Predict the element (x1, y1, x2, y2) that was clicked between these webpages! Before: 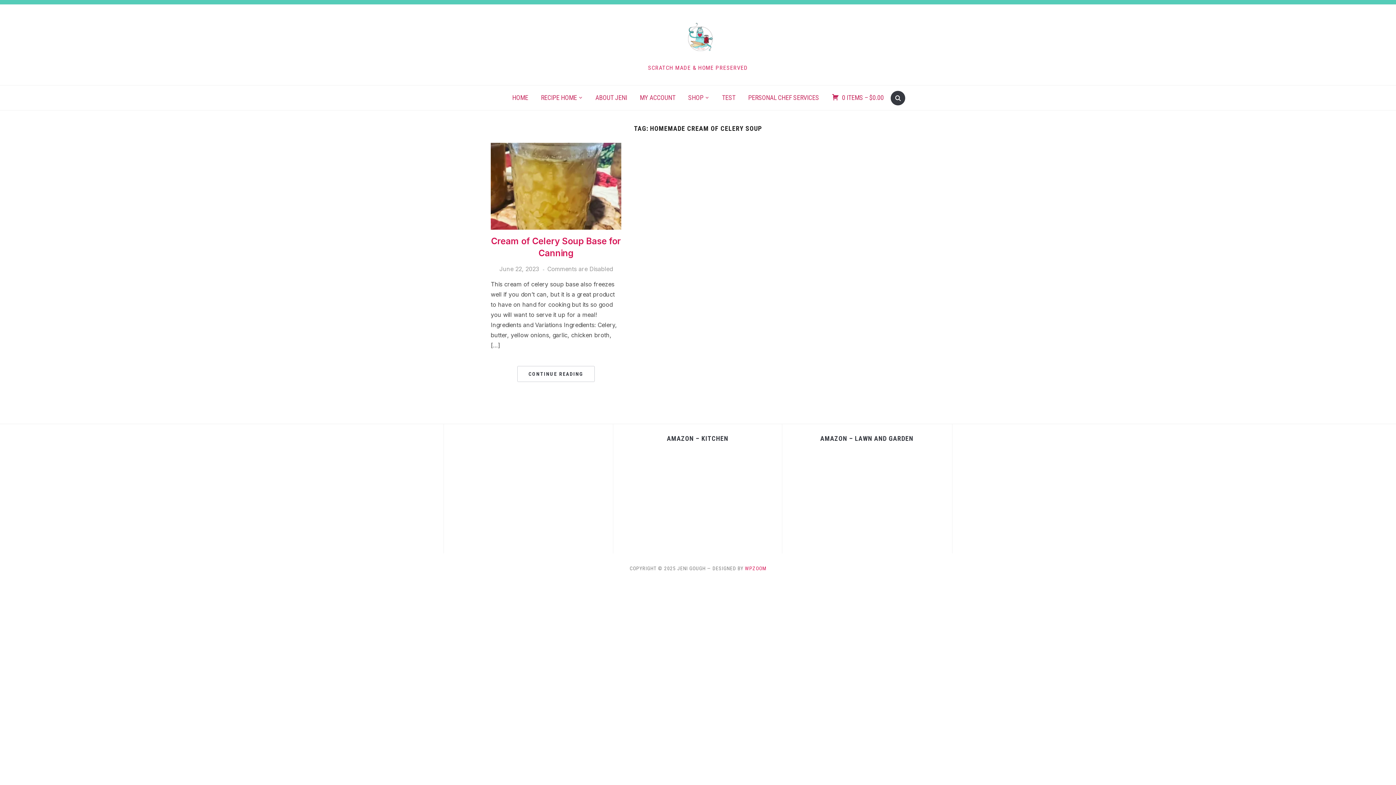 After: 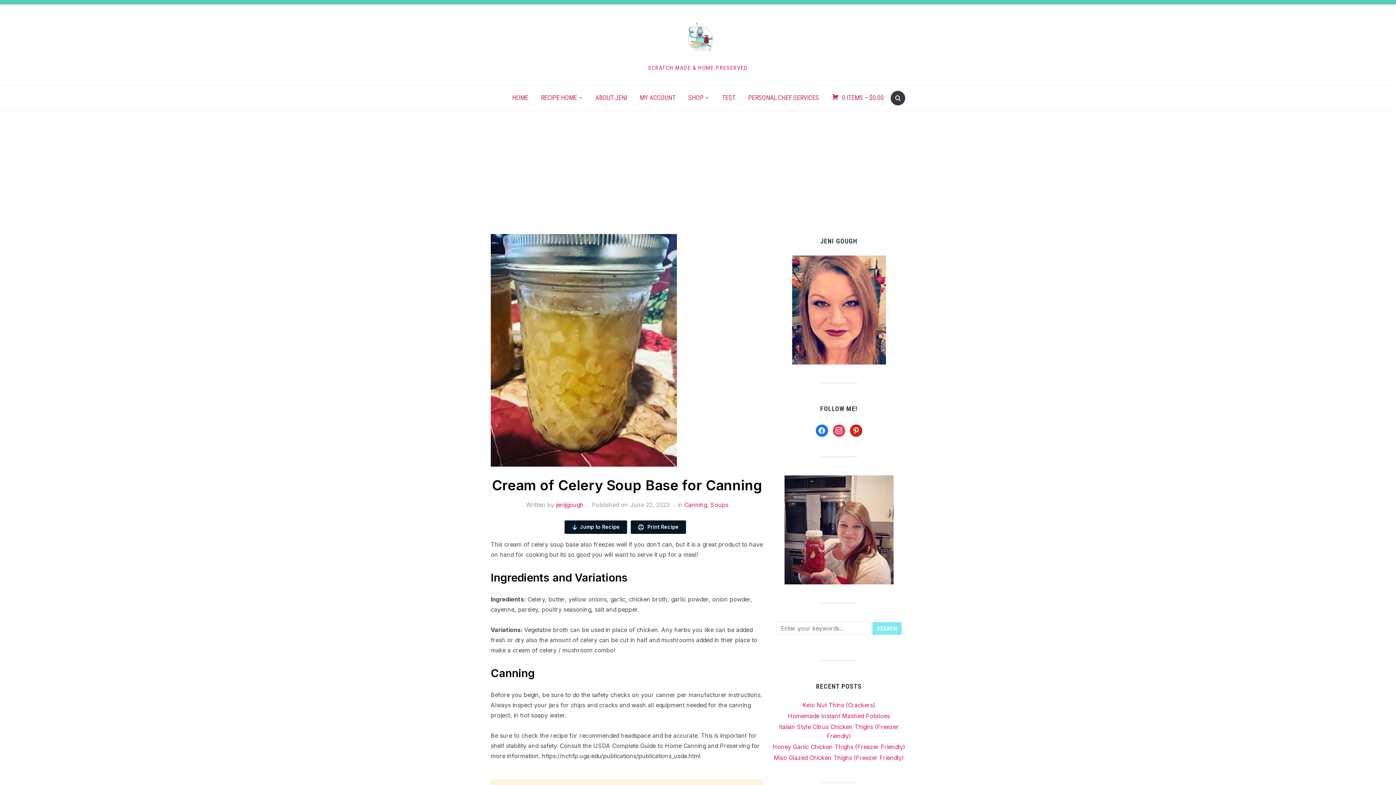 Action: label: CONTINUE READING bbox: (517, 366, 594, 382)